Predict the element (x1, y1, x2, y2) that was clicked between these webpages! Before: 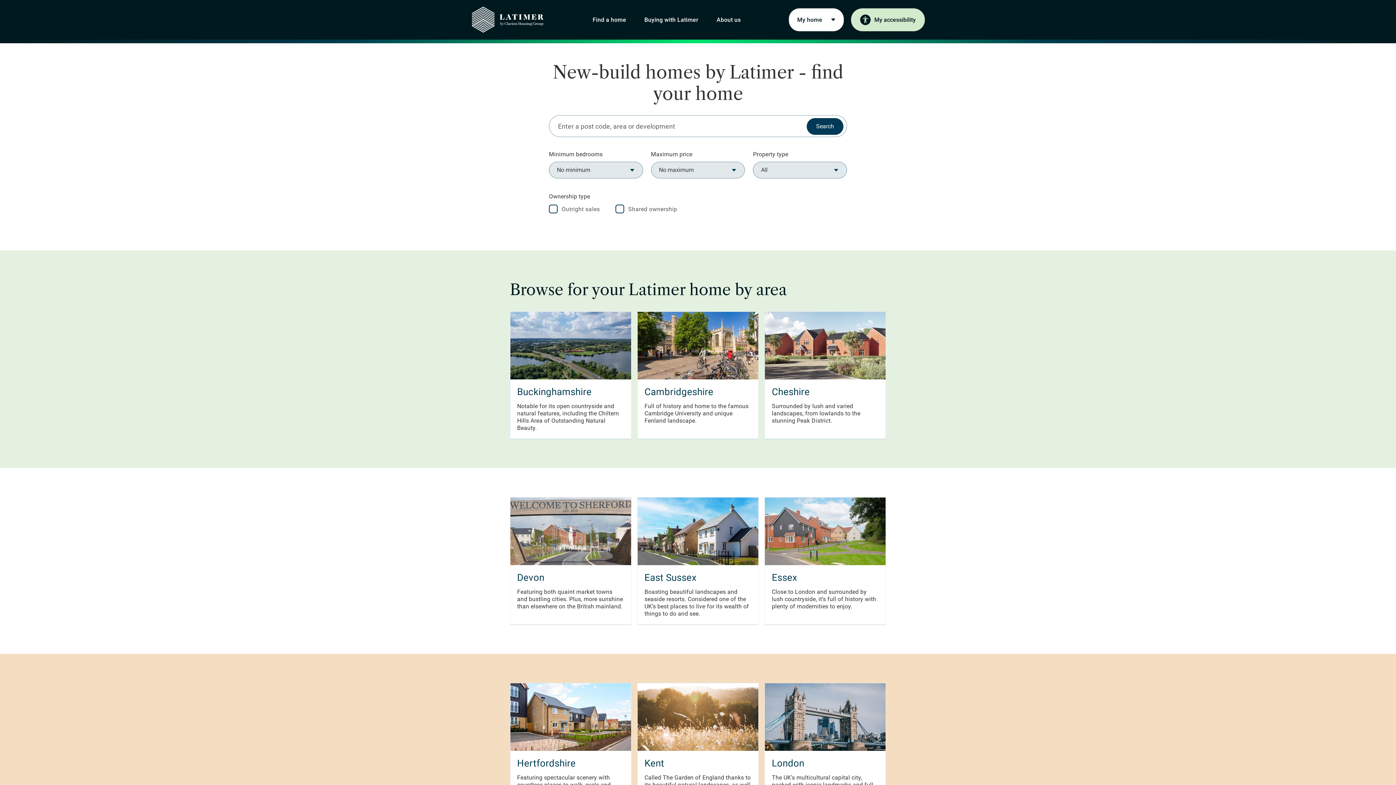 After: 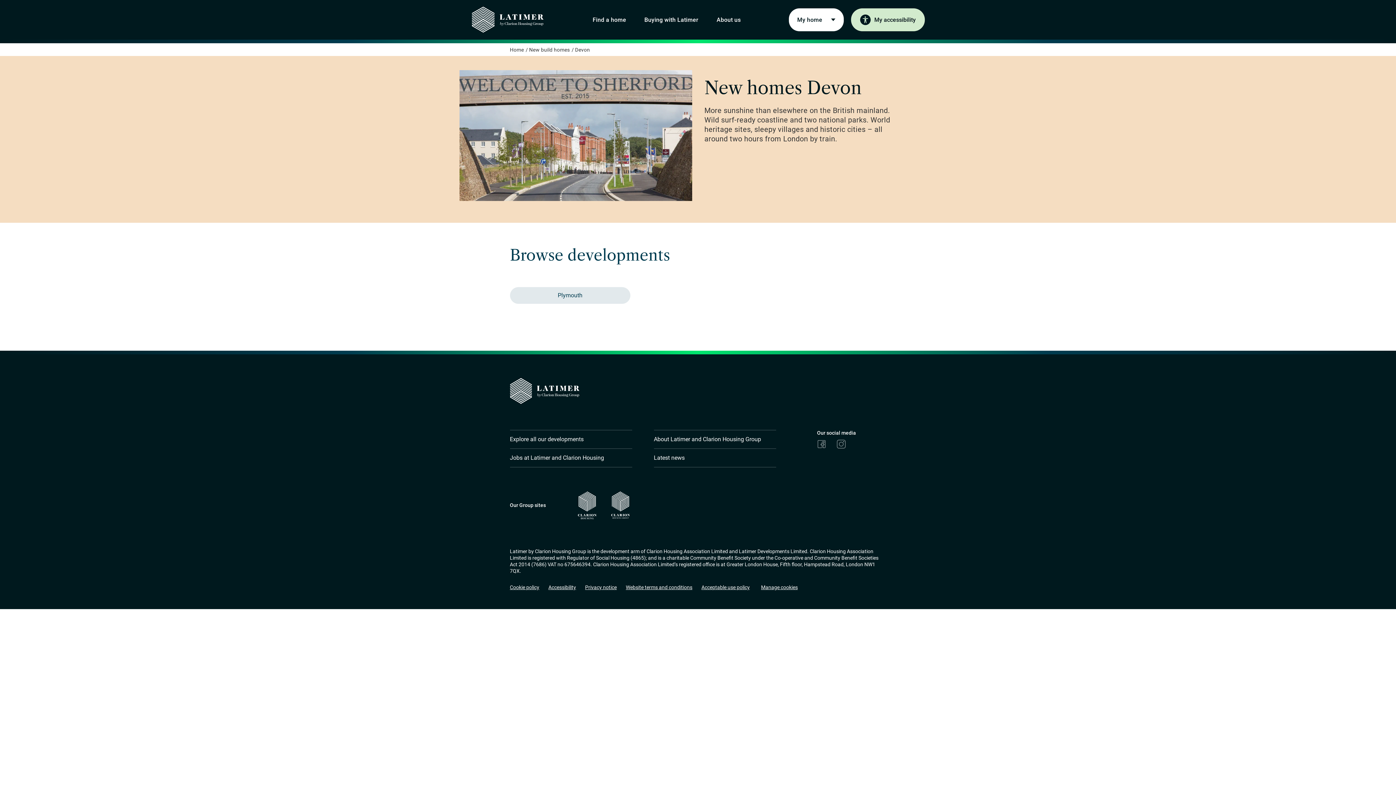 Action: bbox: (510, 497, 631, 625) label: Devon

Featuring both quaint market towns and bustling cities. Plus, more sunshine than elsewhere on the British mainland.